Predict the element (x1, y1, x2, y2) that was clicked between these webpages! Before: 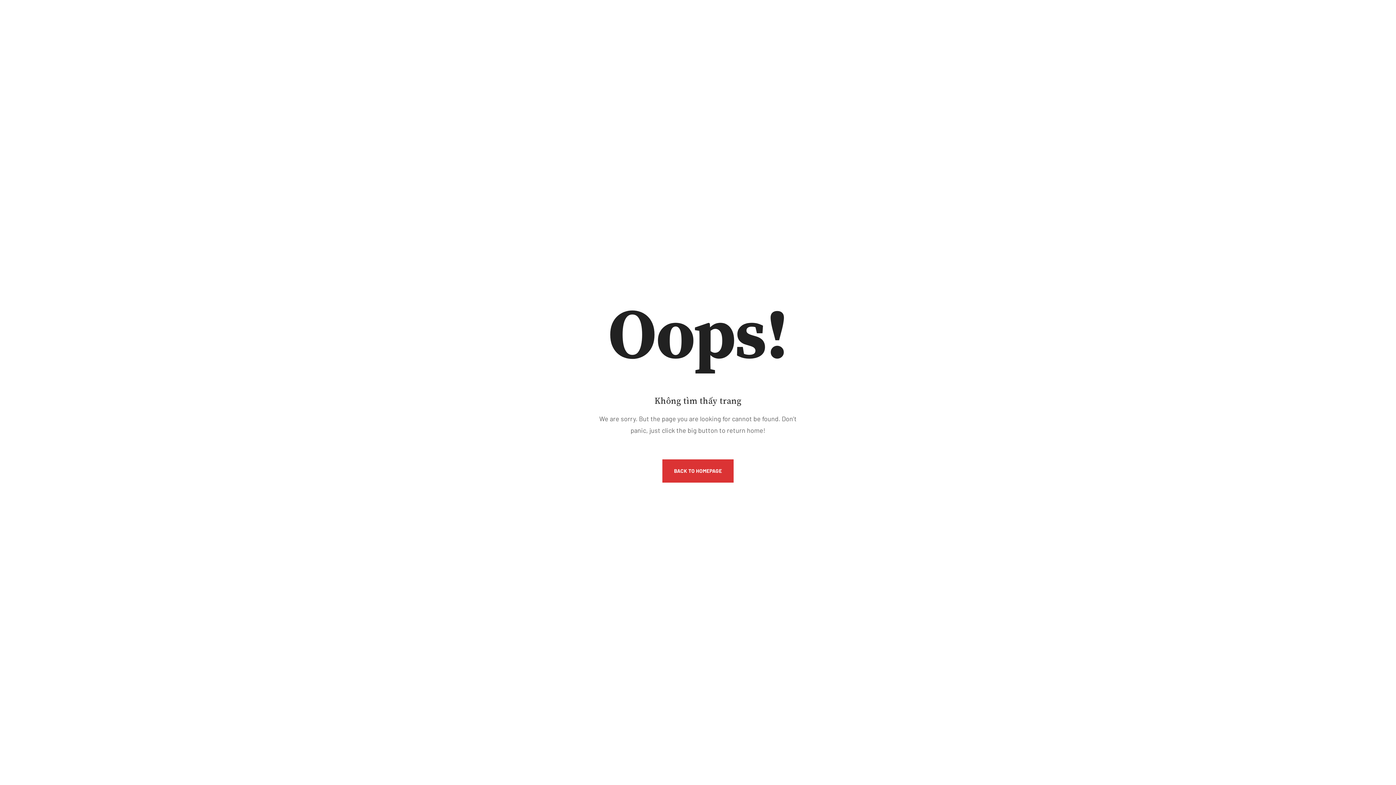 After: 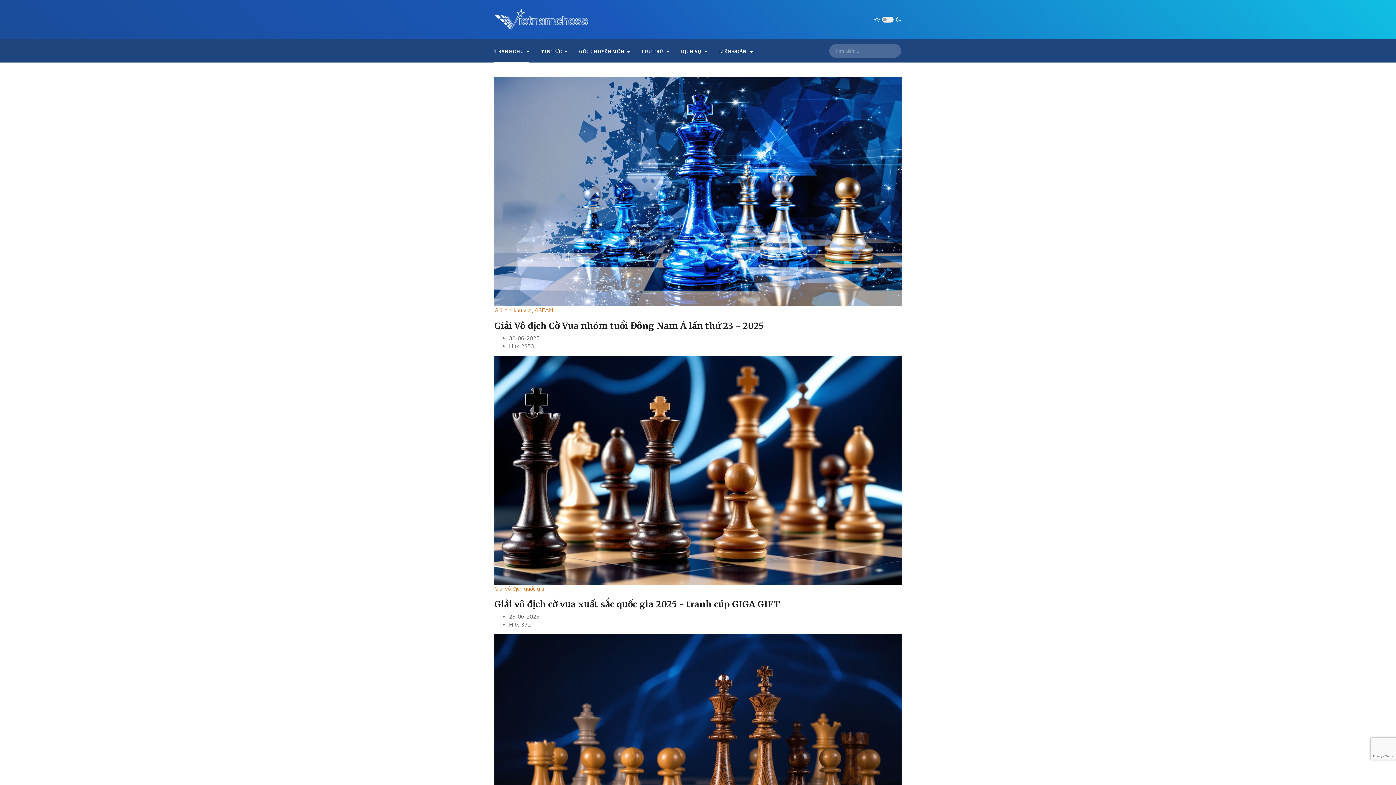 Action: label: BACK TO HOMEPAGE bbox: (662, 459, 733, 482)